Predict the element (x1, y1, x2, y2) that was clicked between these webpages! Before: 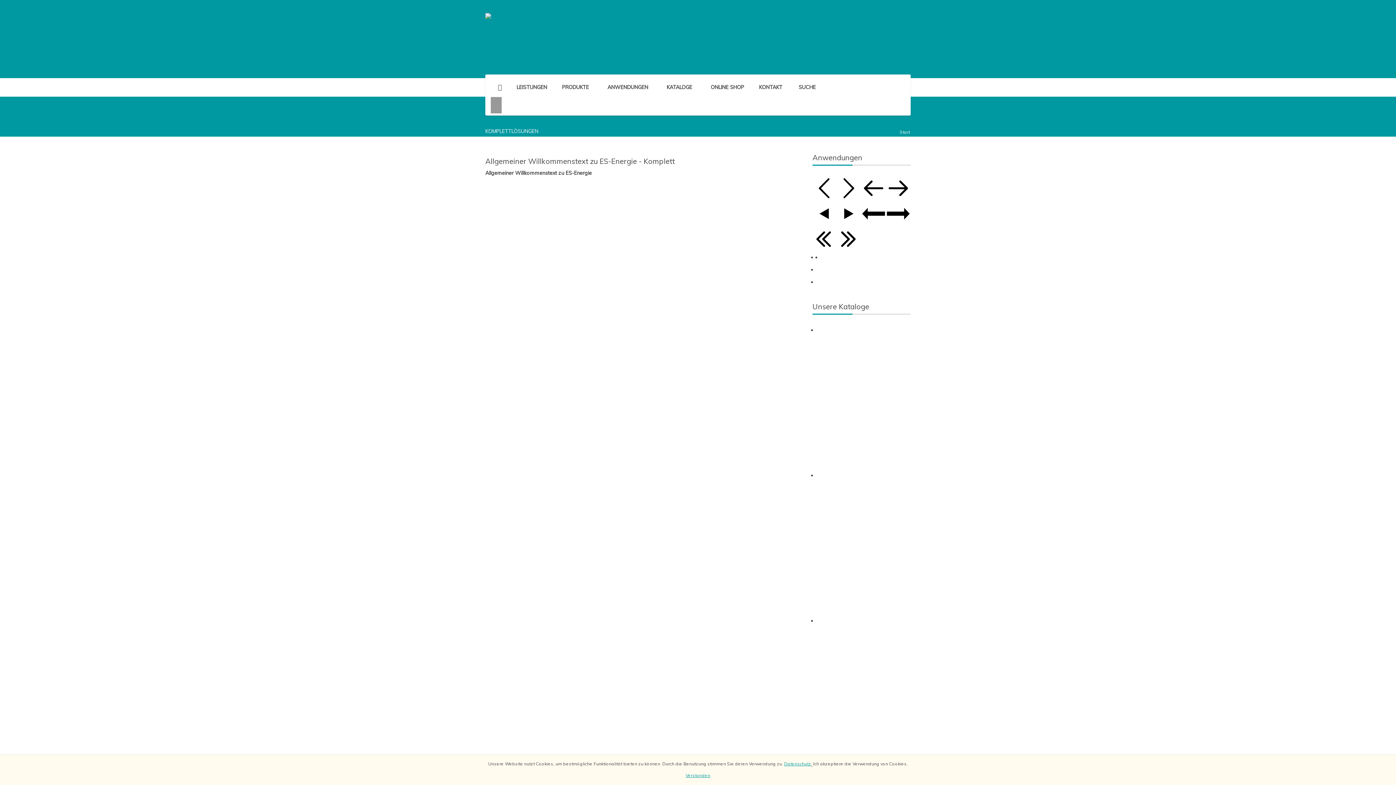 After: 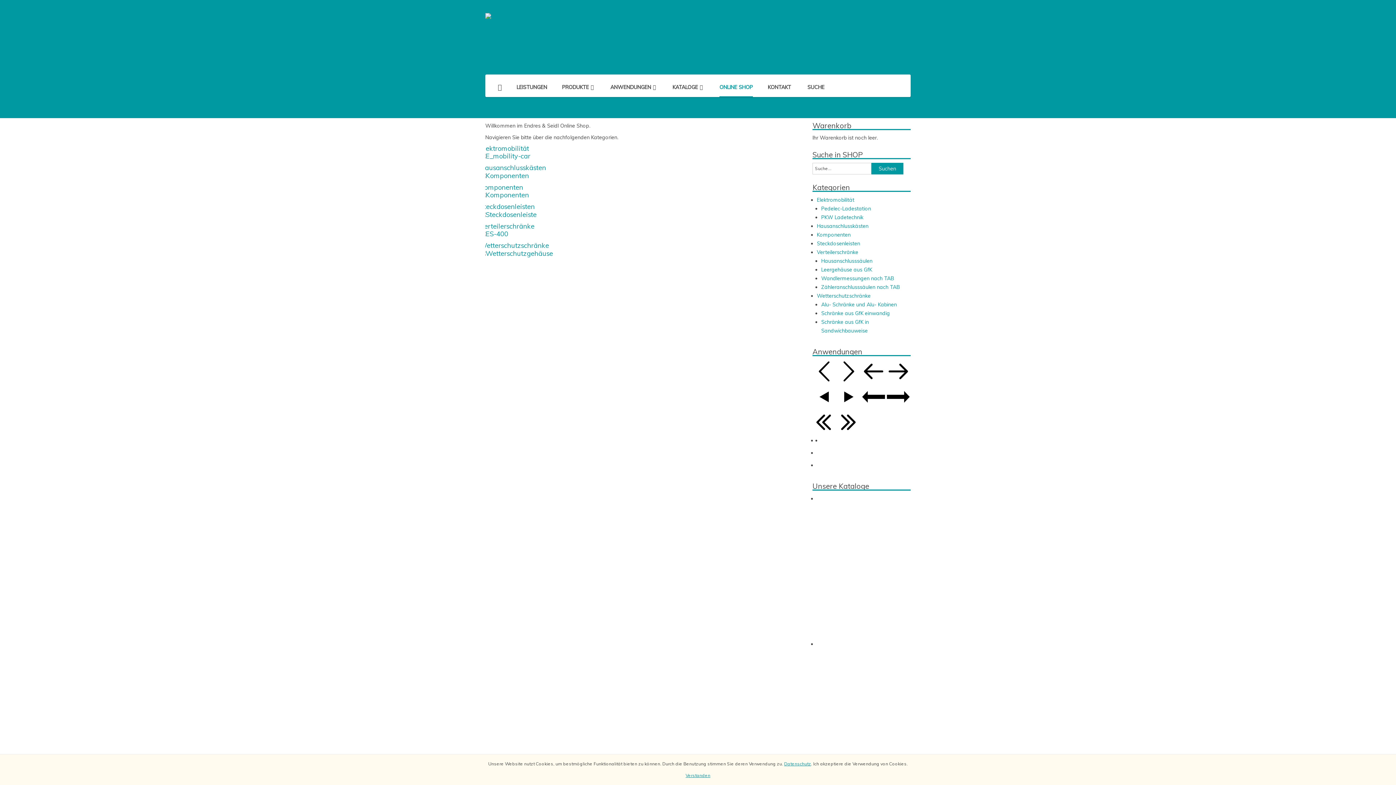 Action: bbox: (710, 78, 744, 97) label: ONLINE SHOP